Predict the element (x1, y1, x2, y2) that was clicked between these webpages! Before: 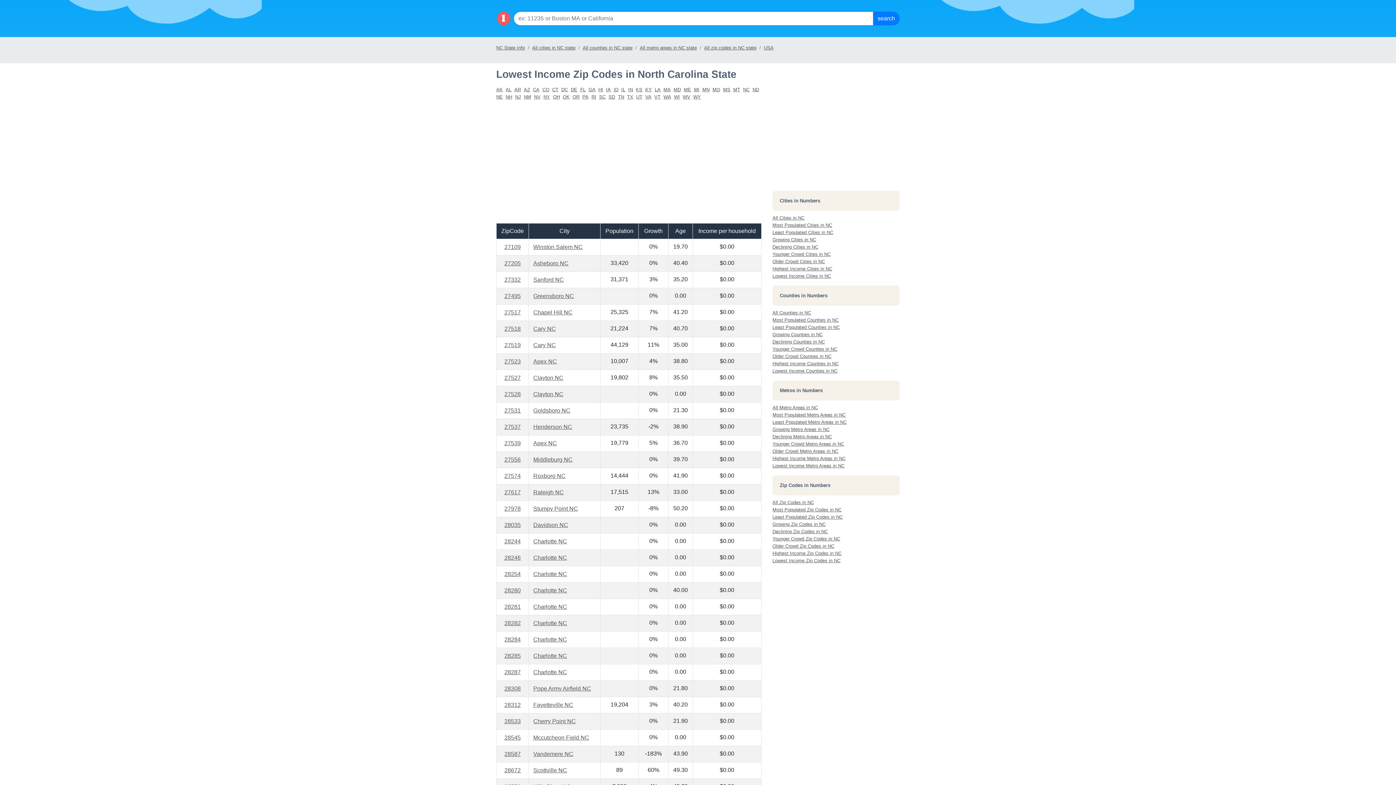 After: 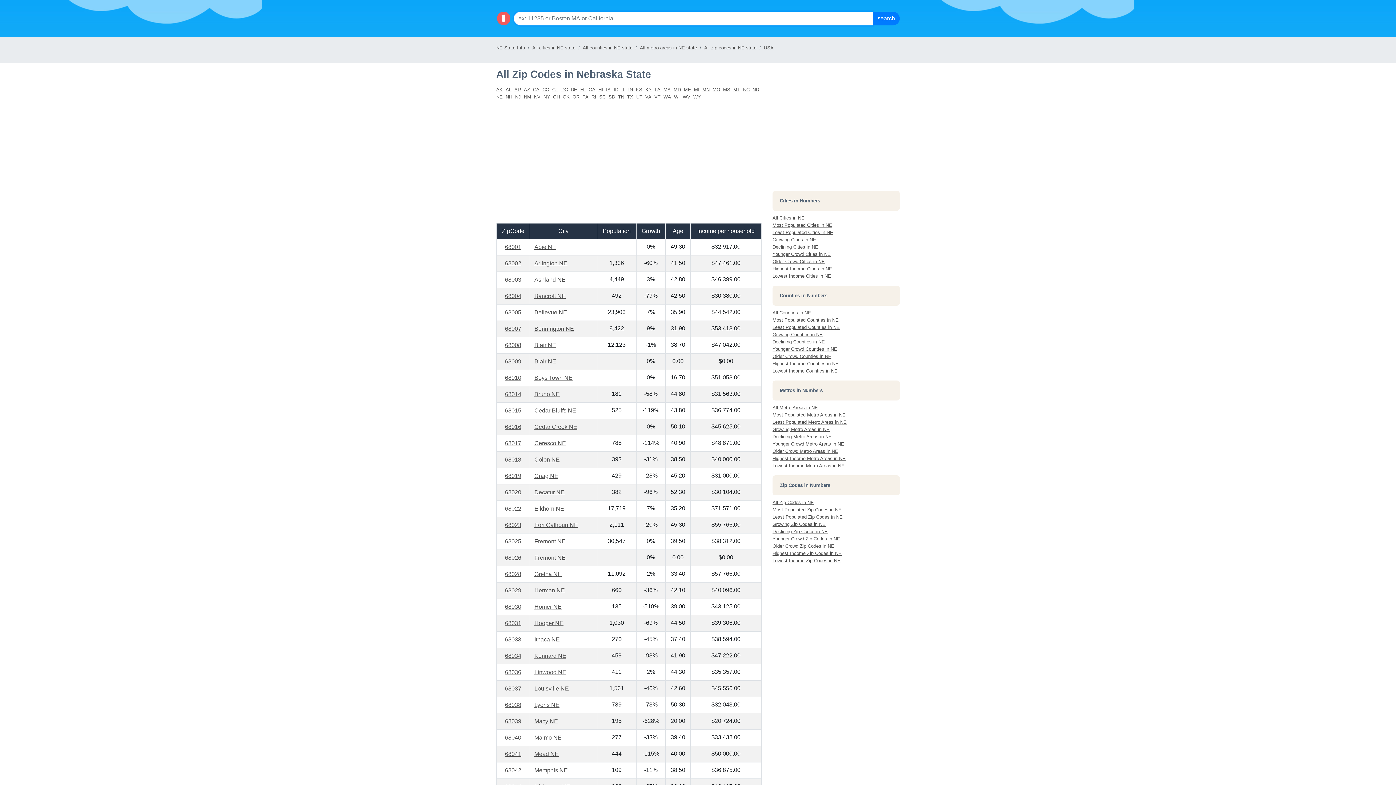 Action: label: NE bbox: (496, 94, 502, 99)